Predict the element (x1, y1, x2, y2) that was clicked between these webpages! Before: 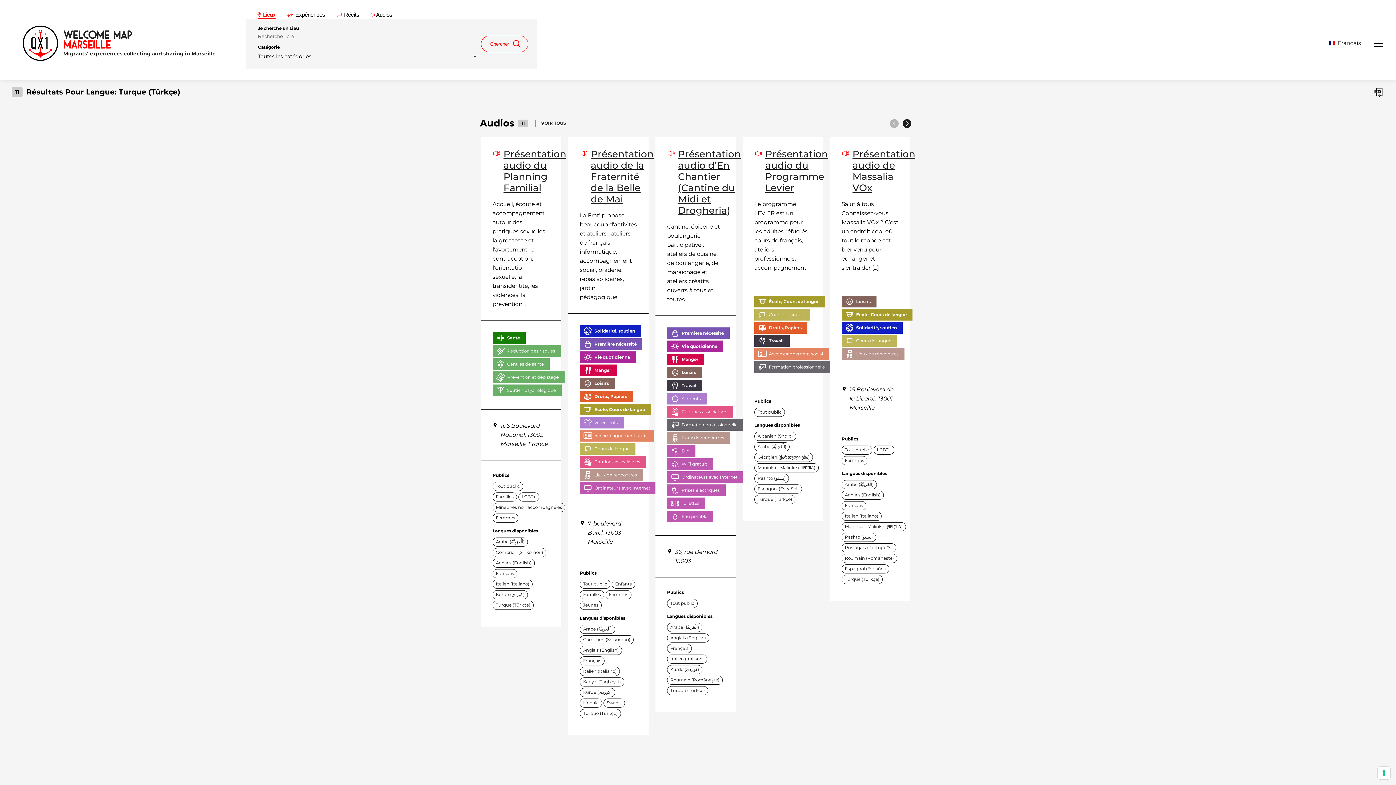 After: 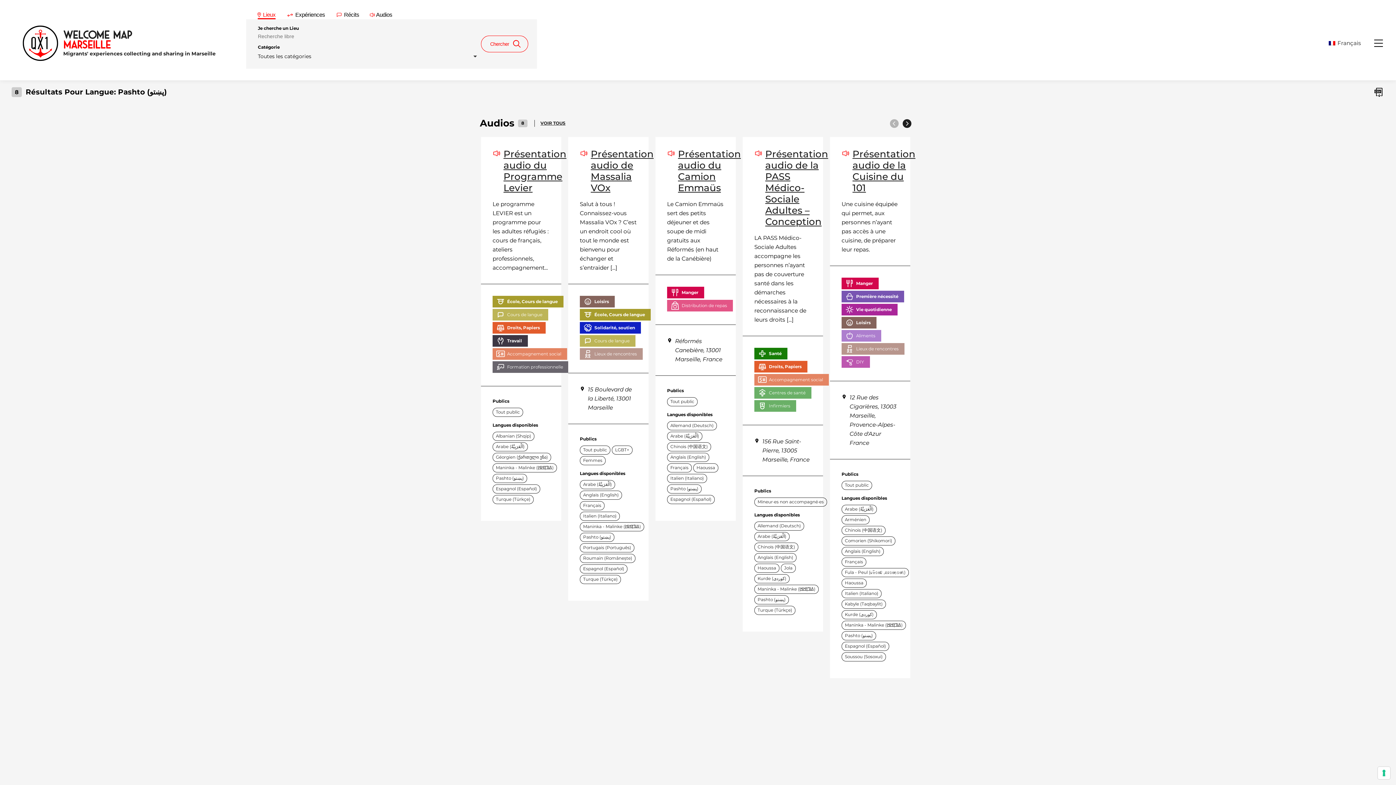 Action: bbox: (841, 533, 876, 542) label: Pashto (پښتو)